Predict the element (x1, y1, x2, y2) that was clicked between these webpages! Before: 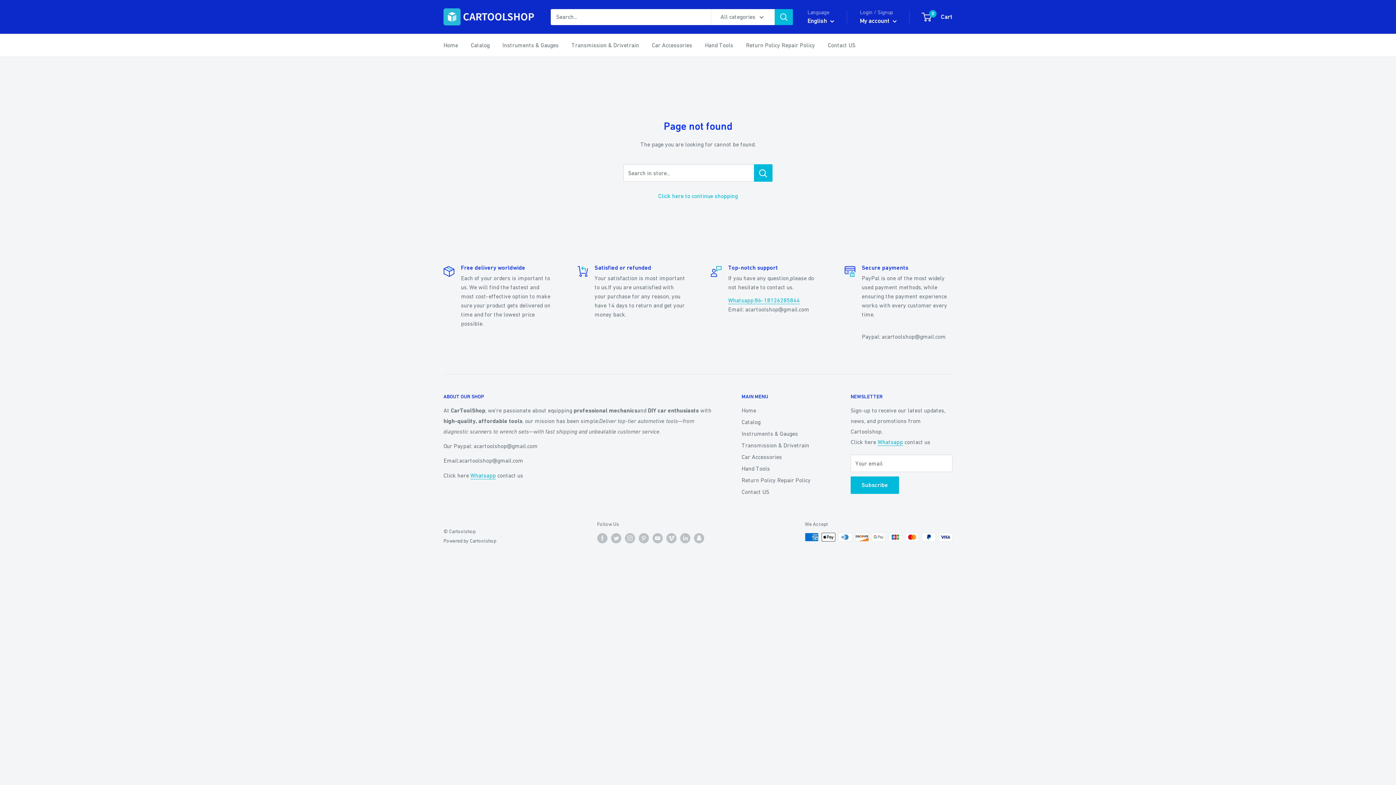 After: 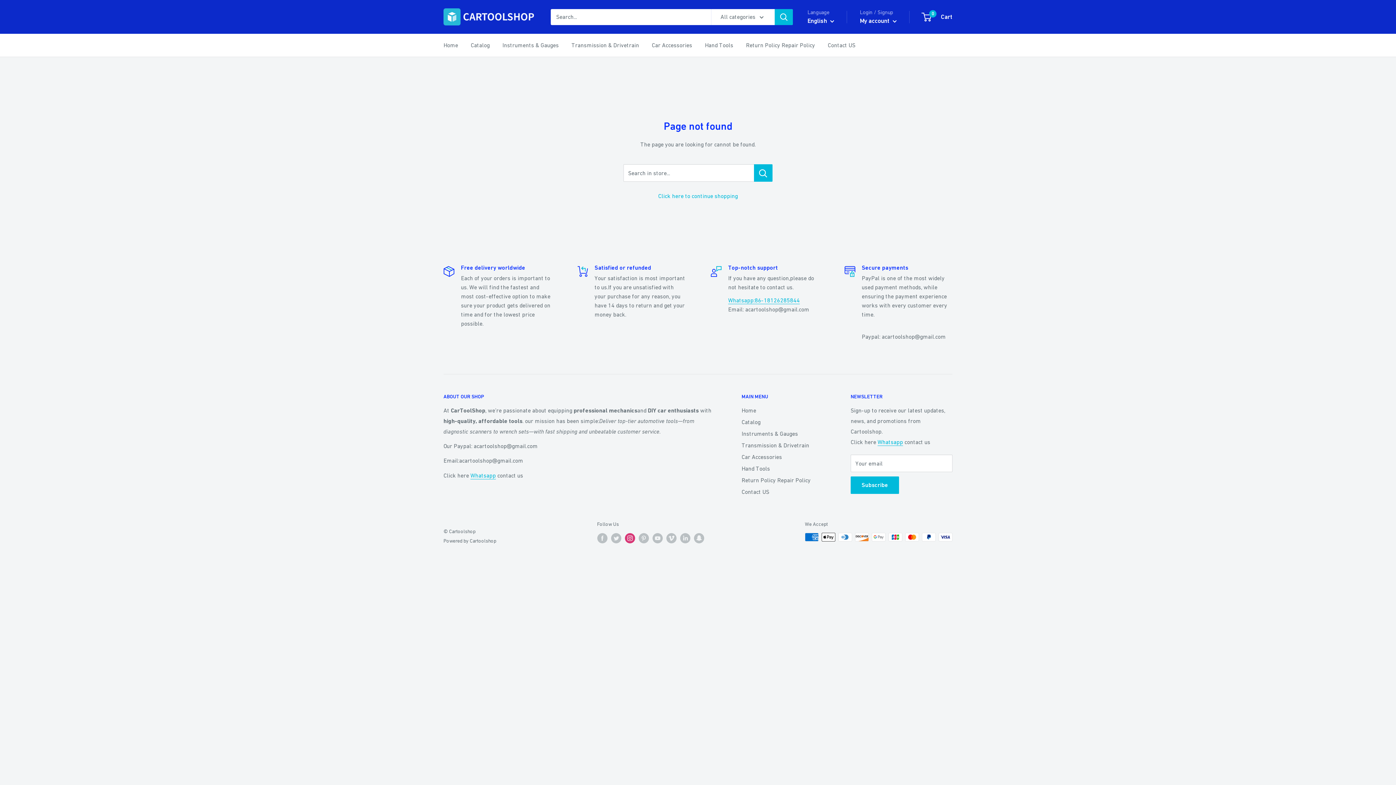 Action: label: Follow us on Instagram bbox: (624, 533, 635, 543)